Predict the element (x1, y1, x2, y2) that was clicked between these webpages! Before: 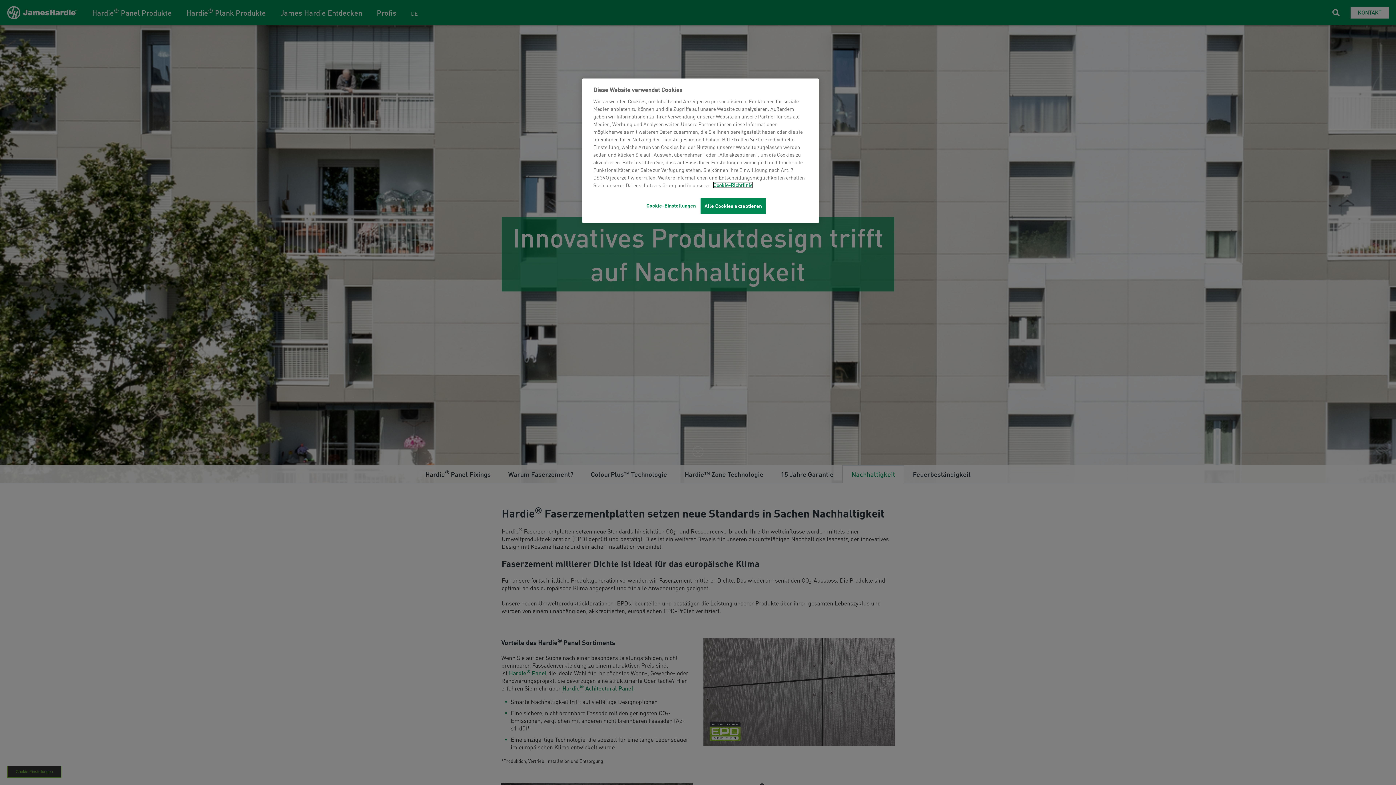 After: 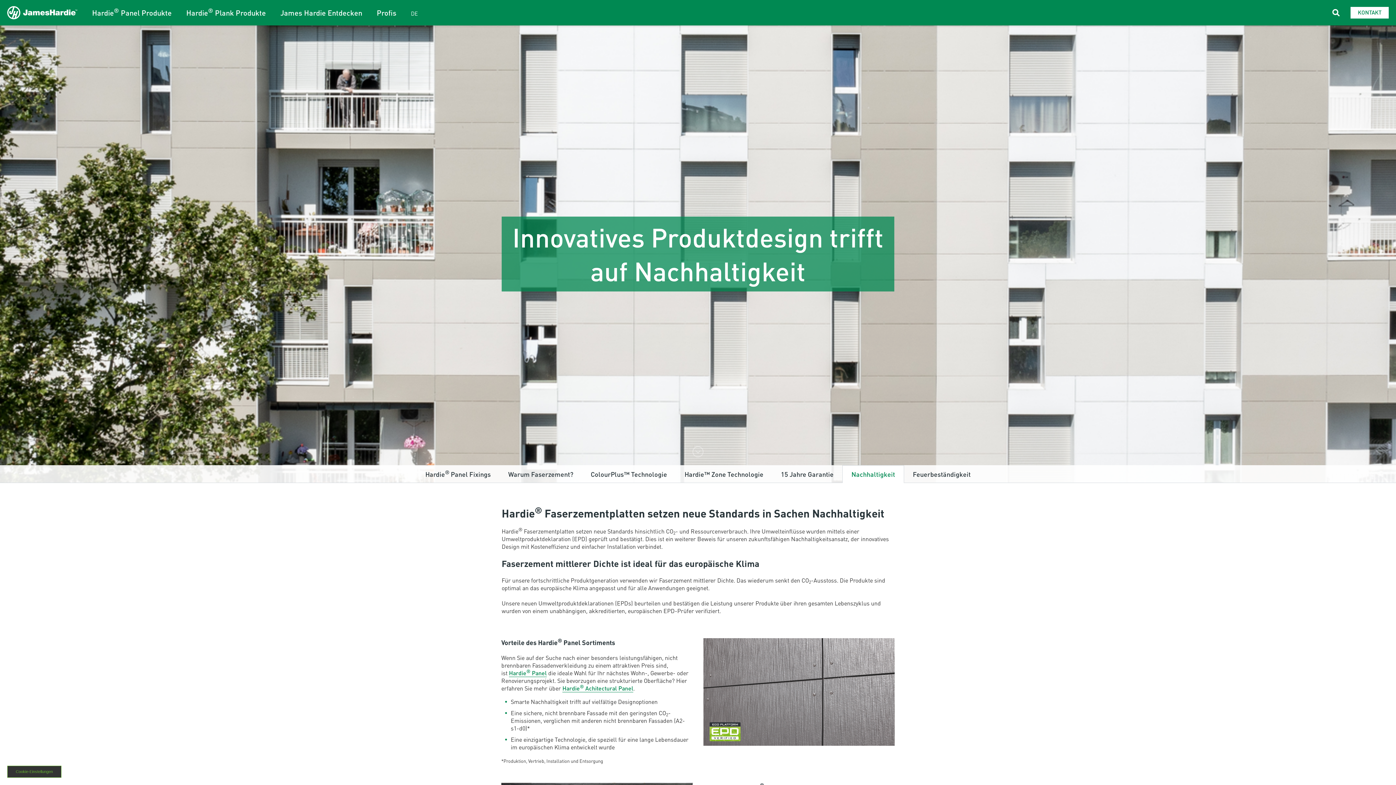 Action: bbox: (700, 198, 766, 214) label: Alle Cookies akzeptieren